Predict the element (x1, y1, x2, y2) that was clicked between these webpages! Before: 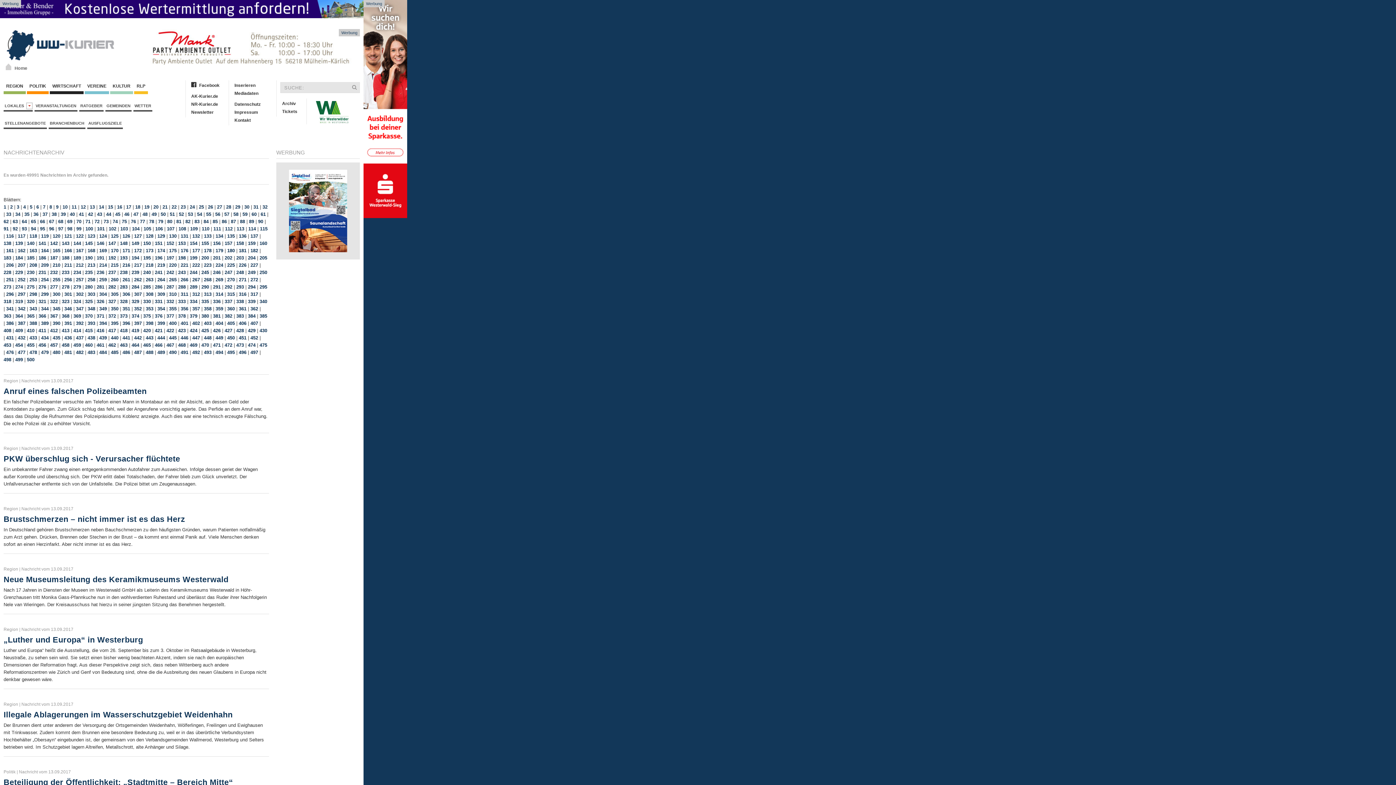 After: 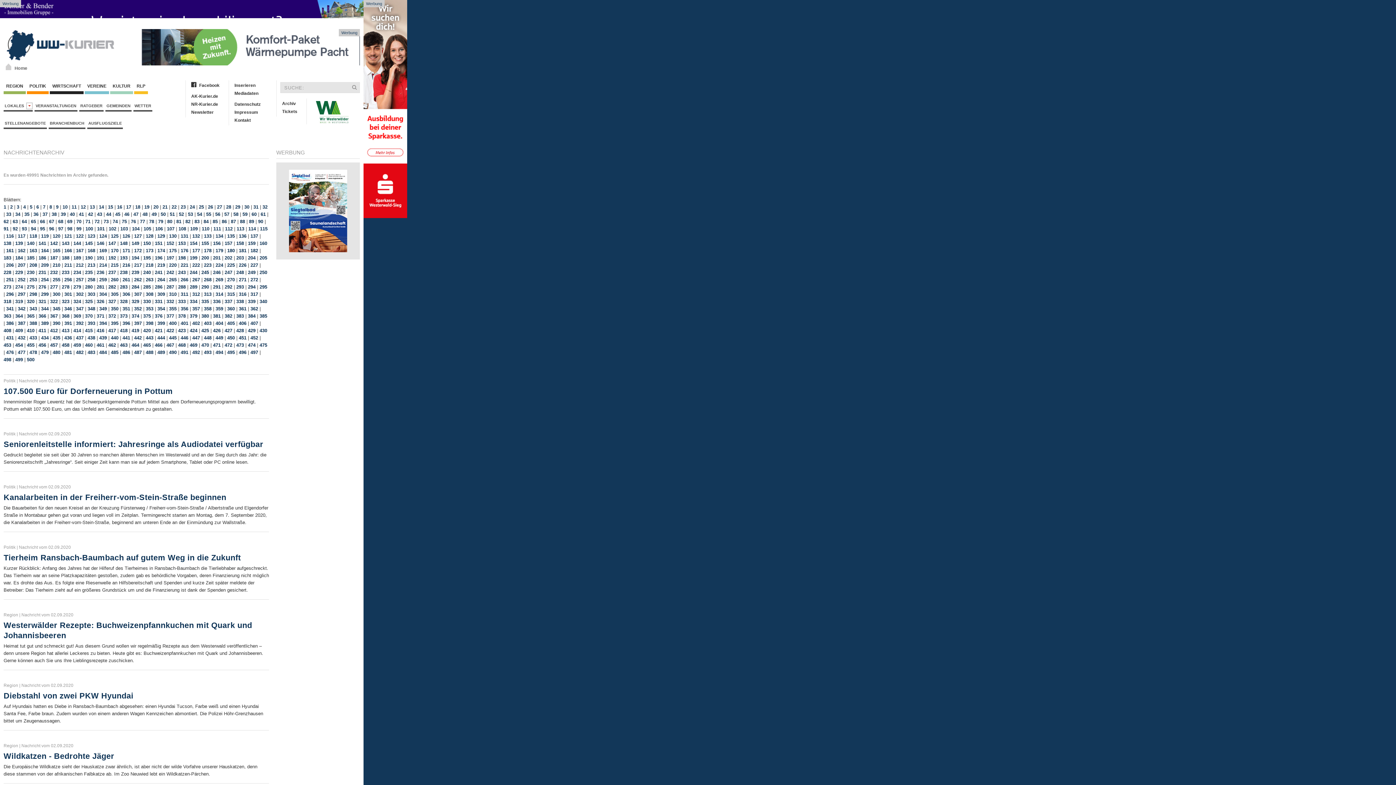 Action: label: 228 bbox: (3, 269, 11, 275)